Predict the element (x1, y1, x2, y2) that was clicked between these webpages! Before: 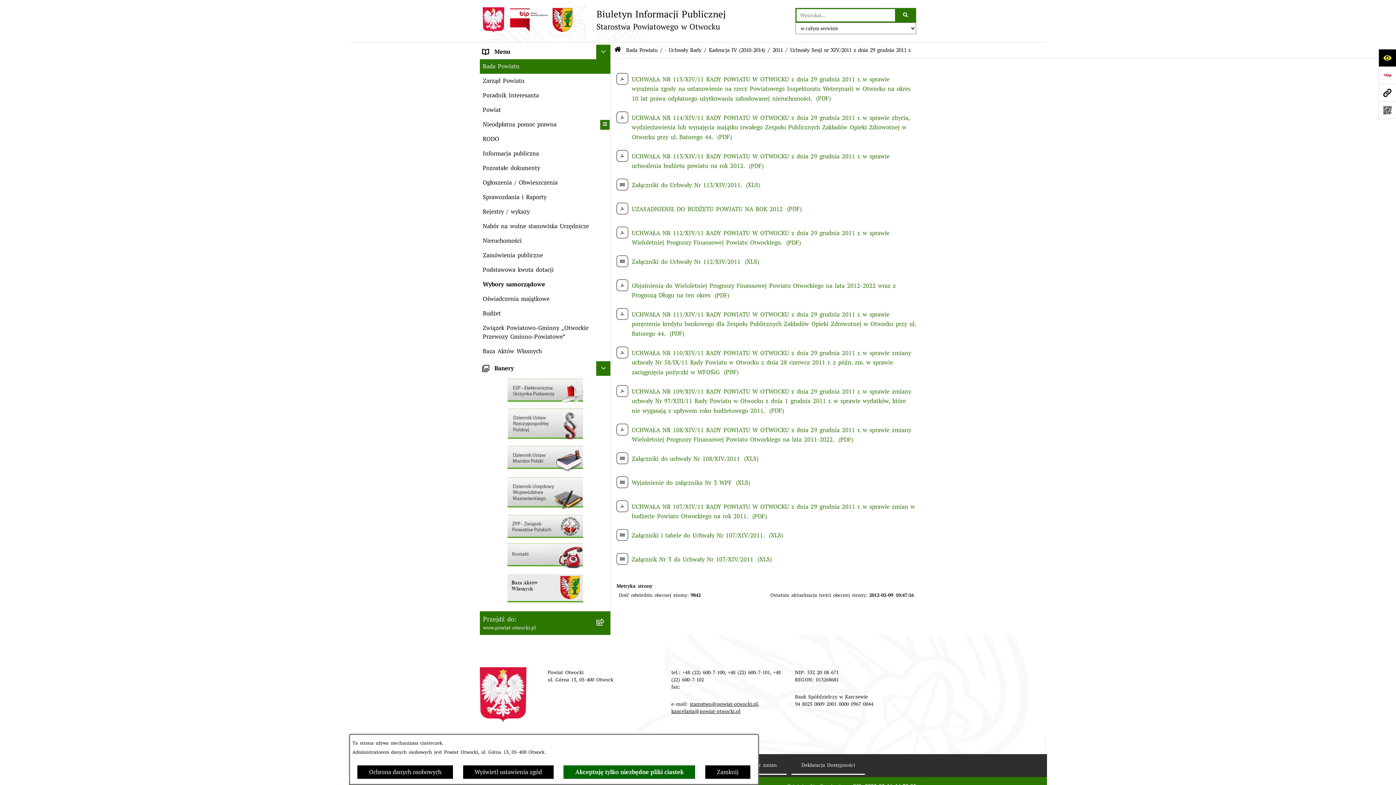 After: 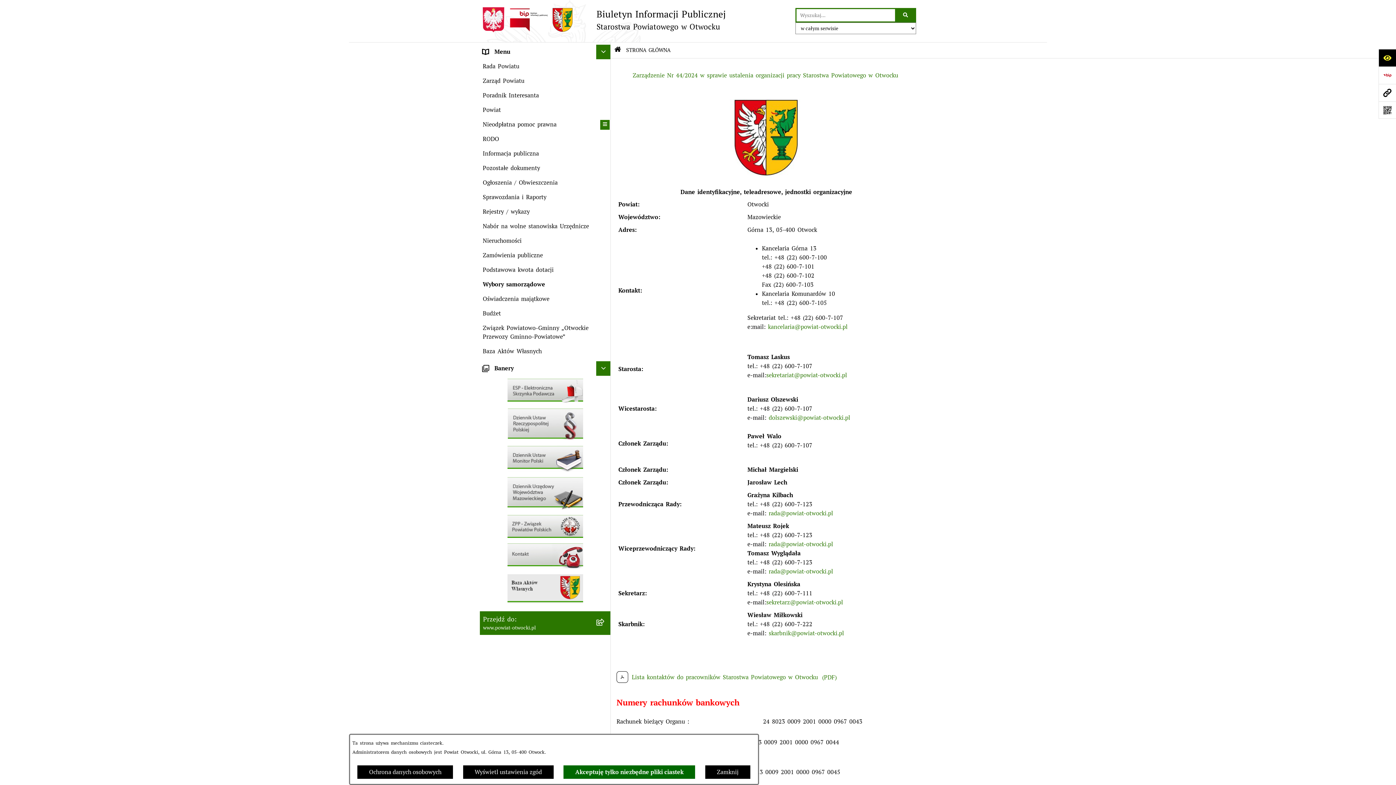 Action: bbox: (480, 7, 726, 32) label: Przejdź do strony głównej